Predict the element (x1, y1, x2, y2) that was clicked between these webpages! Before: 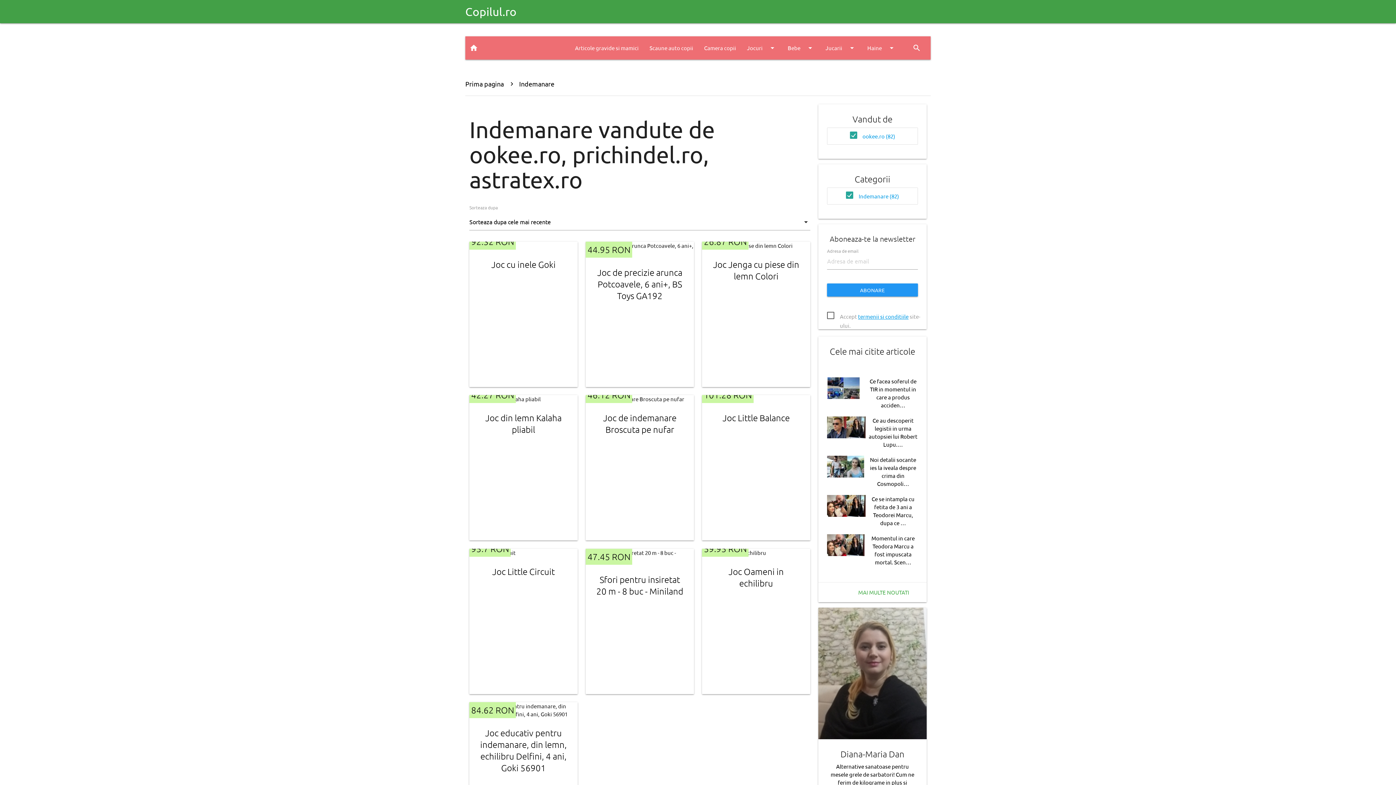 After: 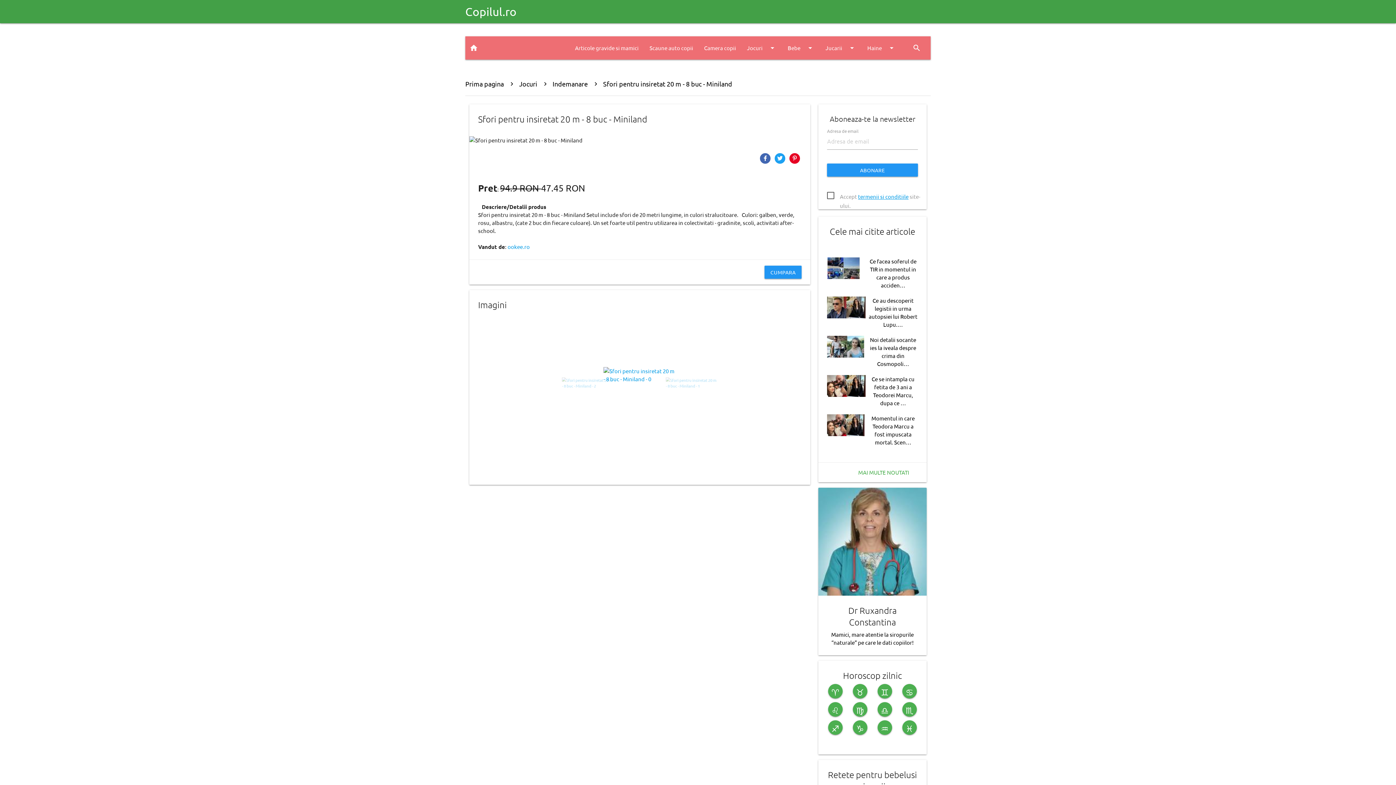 Action: bbox: (594, 573, 685, 596) label: Sfori pentru insiretat 20 m - 8 buc - Miniland